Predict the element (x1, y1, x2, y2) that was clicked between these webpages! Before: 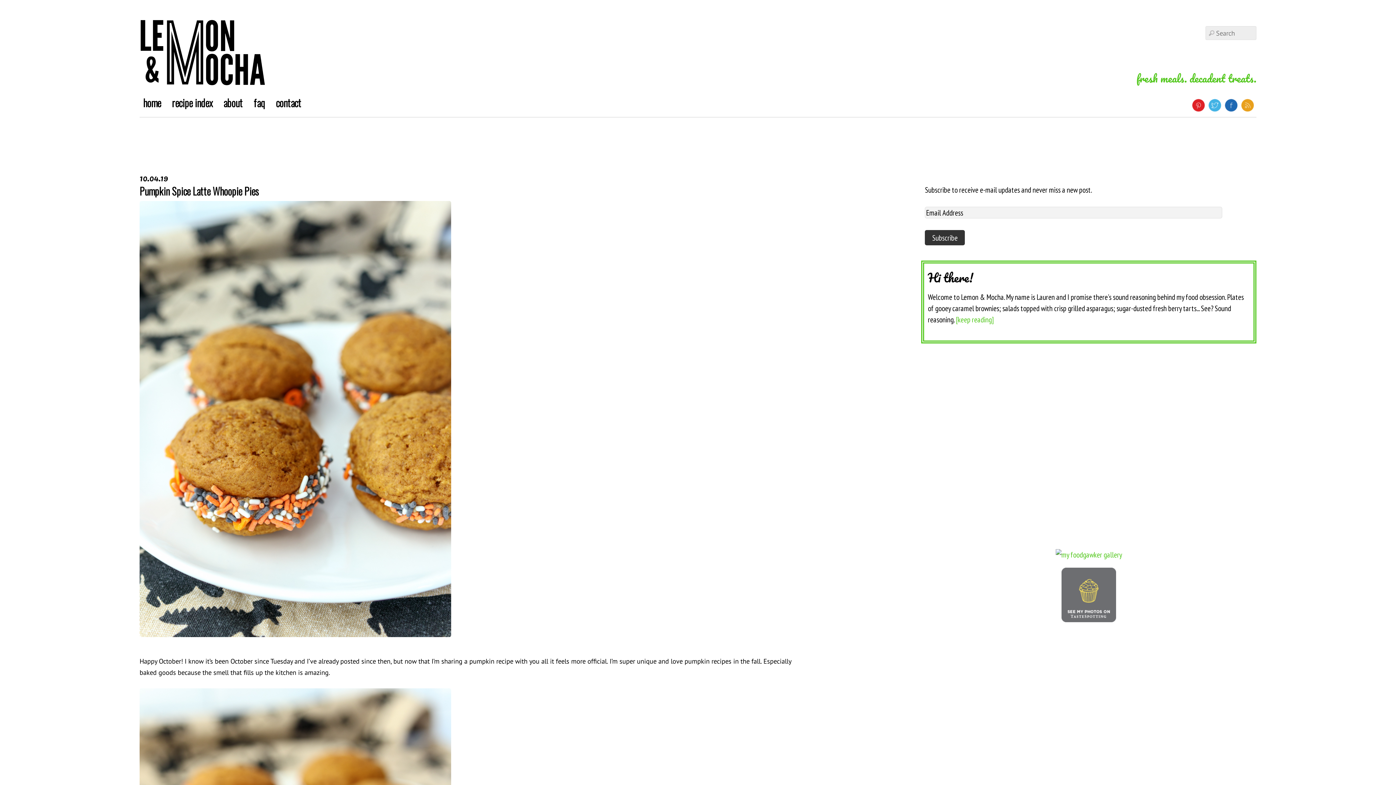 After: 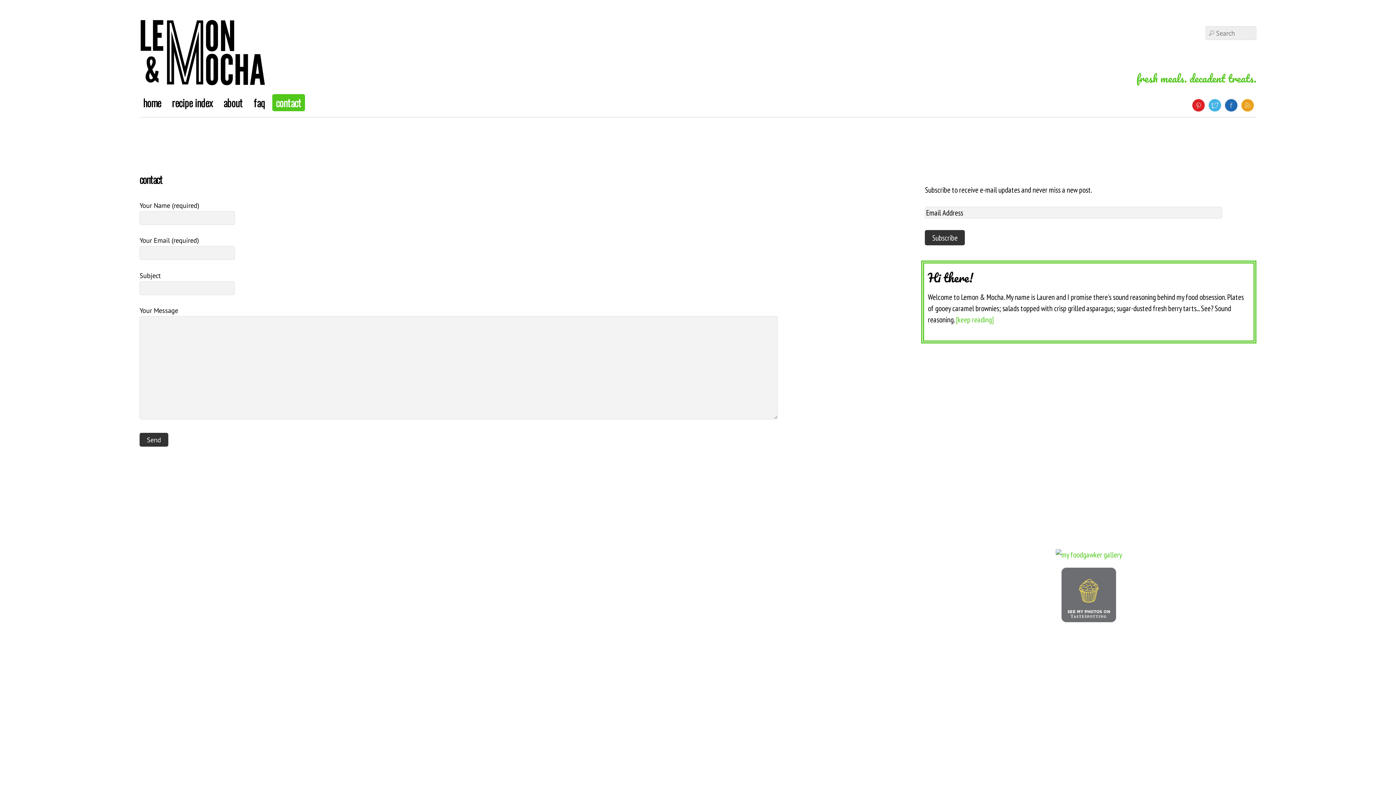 Action: label: contact bbox: (272, 94, 305, 111)